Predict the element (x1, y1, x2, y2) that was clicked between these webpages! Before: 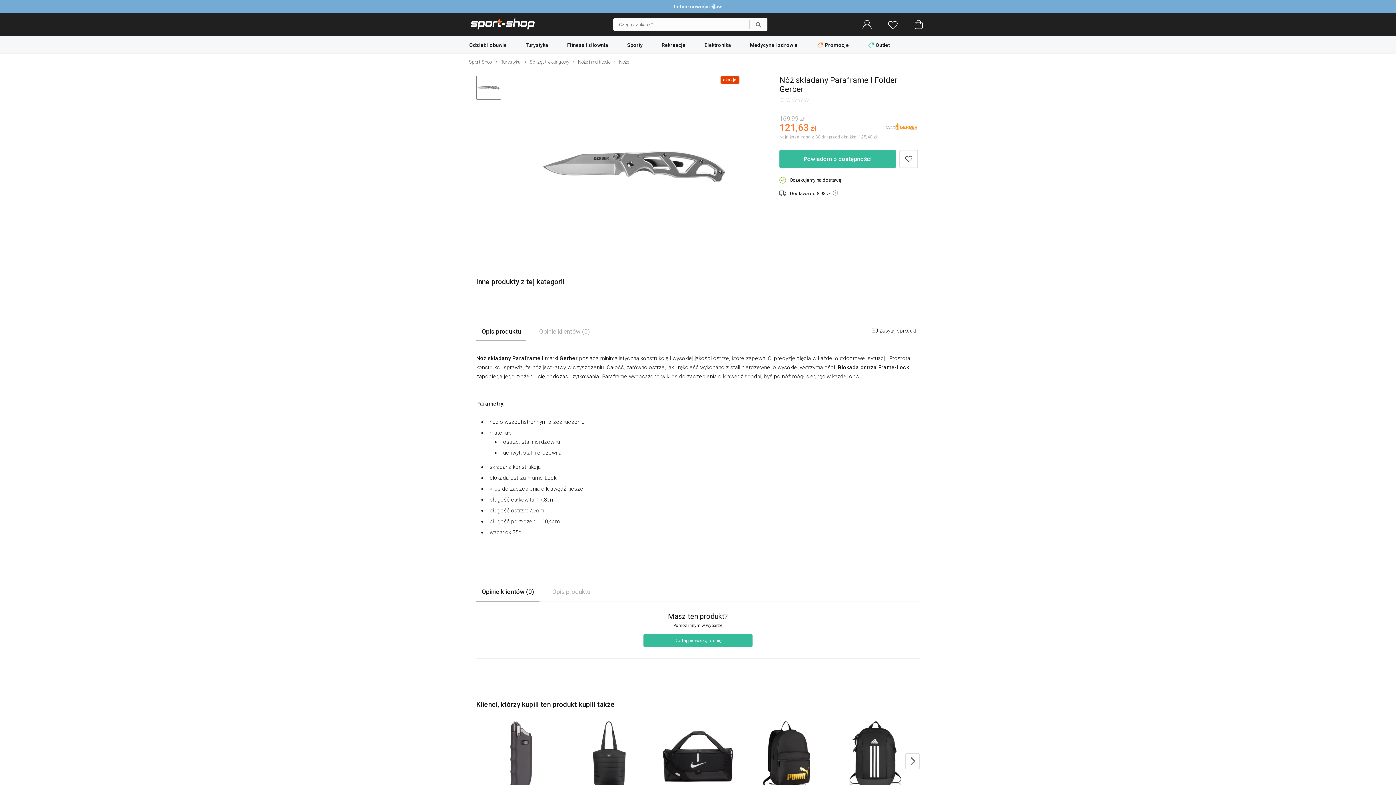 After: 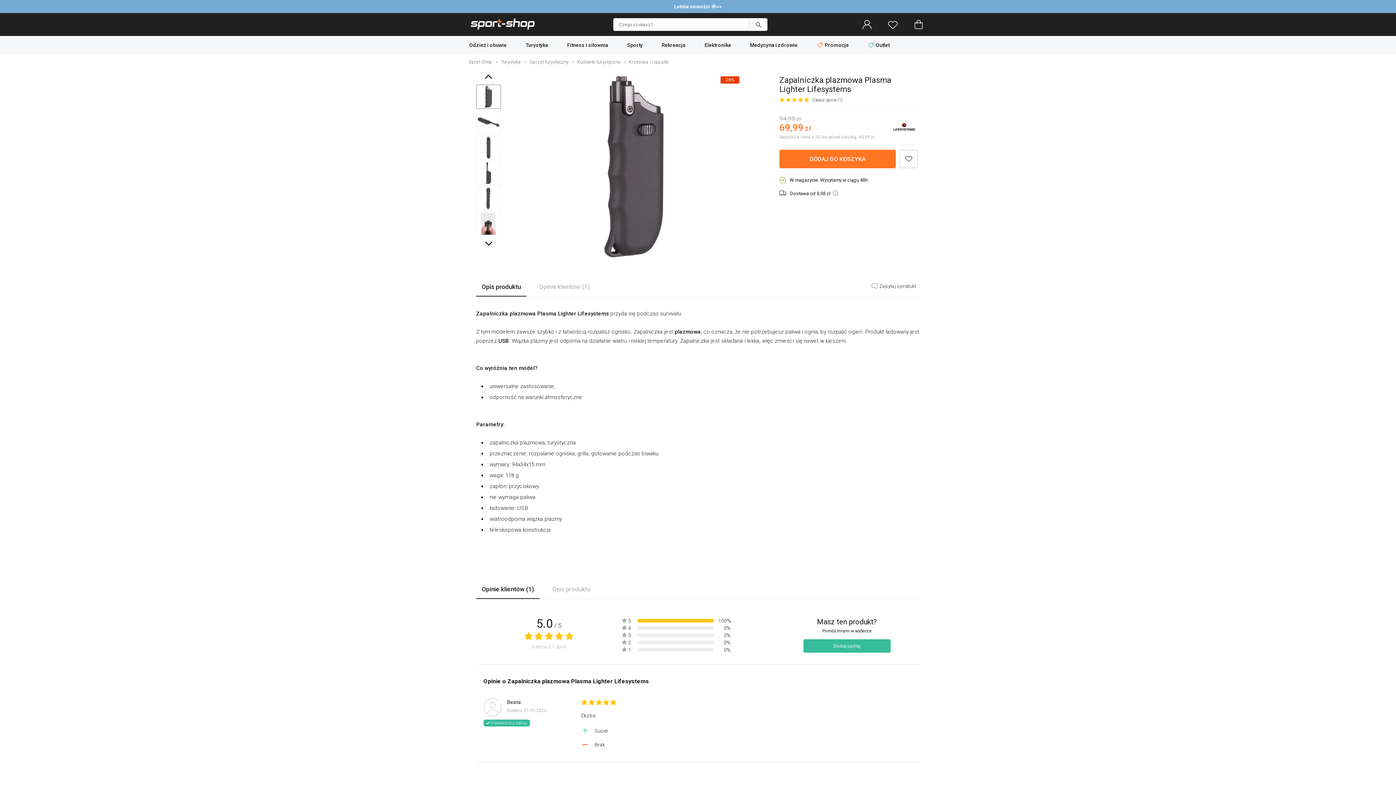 Action: label: -26% bbox: (485, 721, 556, 792)